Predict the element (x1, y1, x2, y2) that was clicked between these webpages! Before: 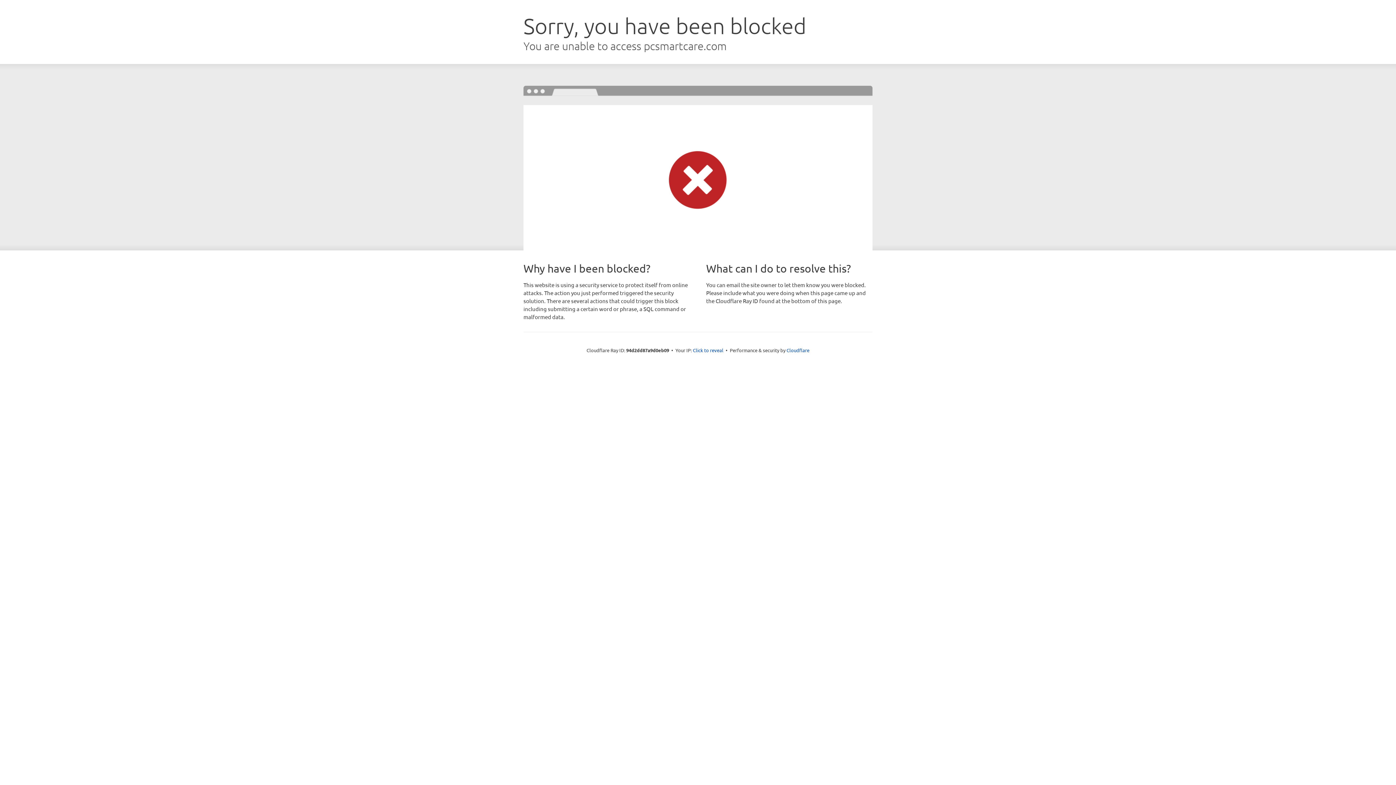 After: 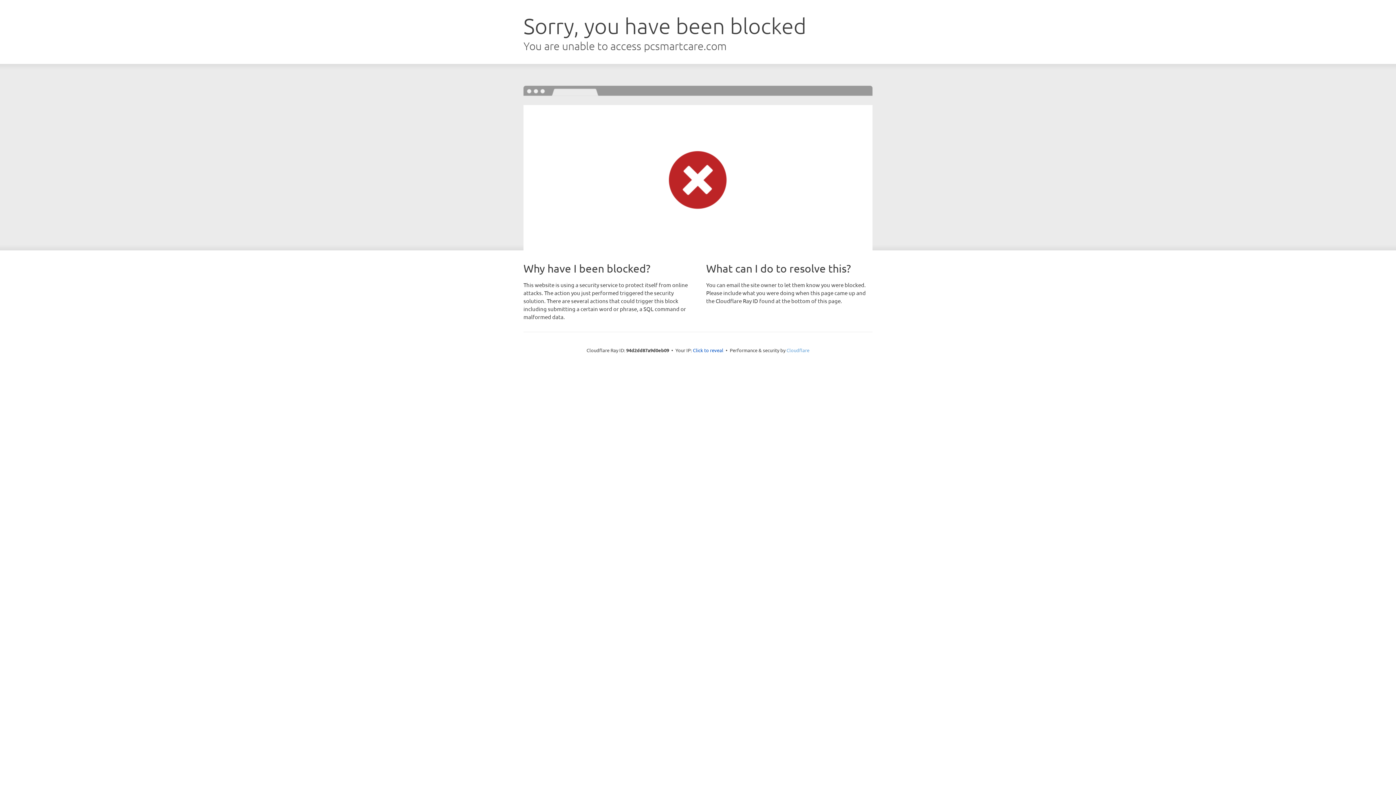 Action: bbox: (786, 347, 809, 353) label: Cloudflare